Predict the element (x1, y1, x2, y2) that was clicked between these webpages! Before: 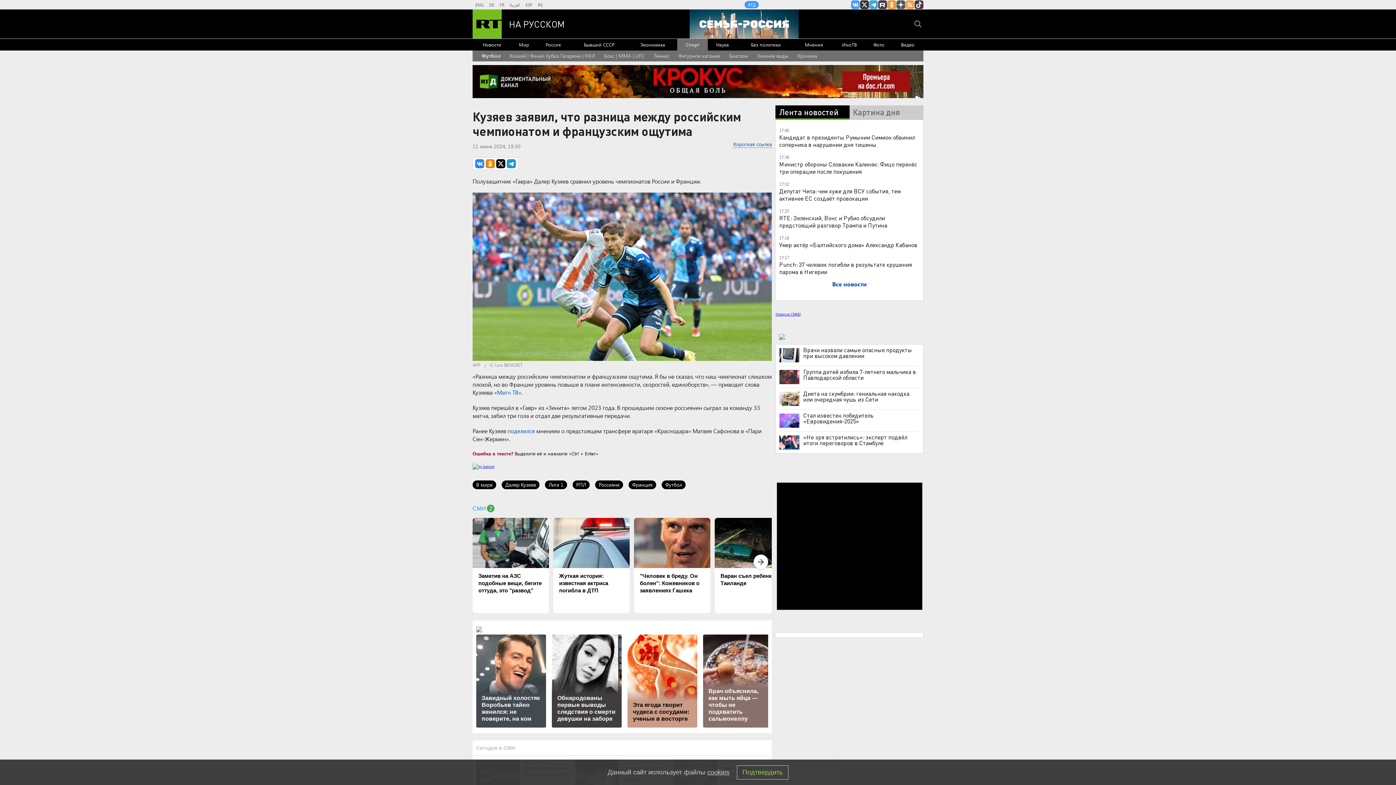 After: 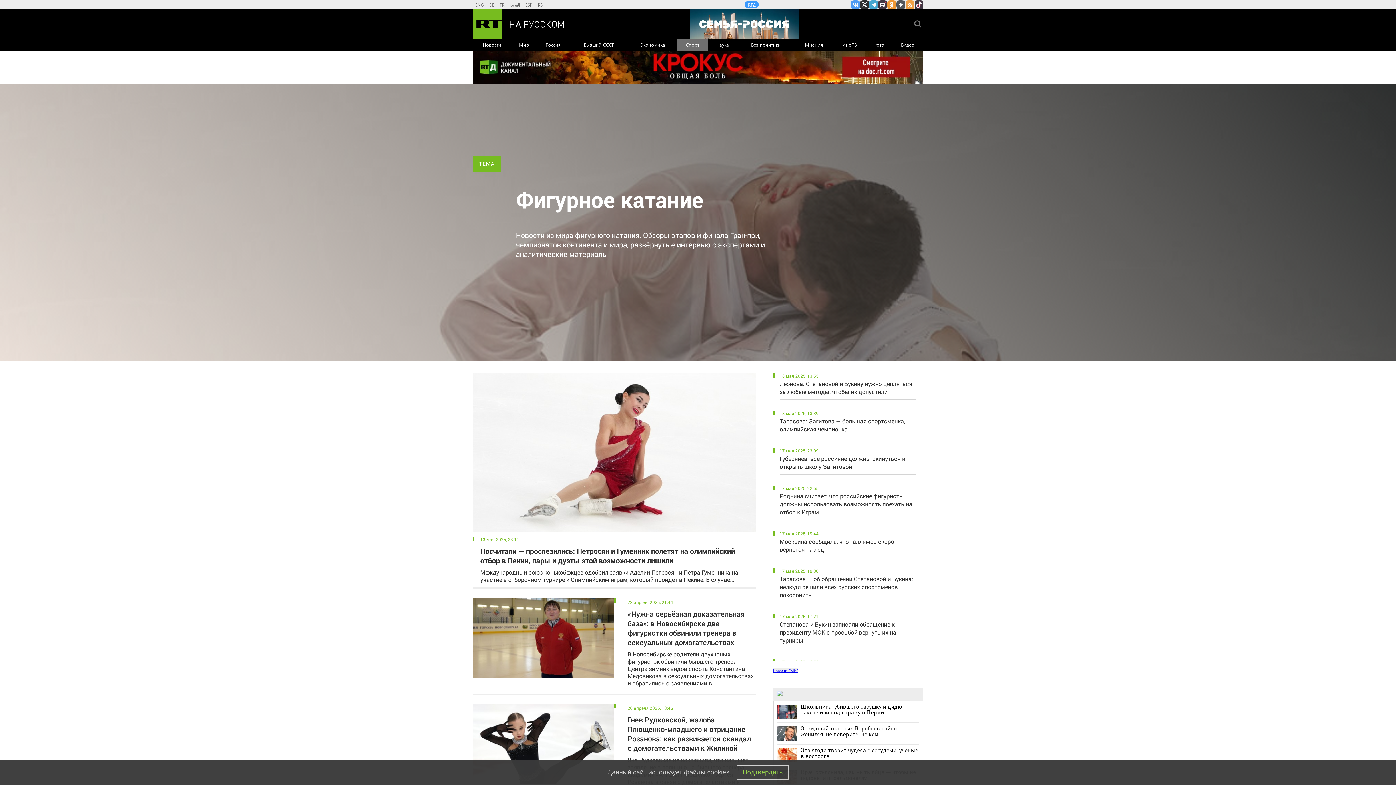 Action: bbox: (678, 50, 720, 61) label: Фигурное катание